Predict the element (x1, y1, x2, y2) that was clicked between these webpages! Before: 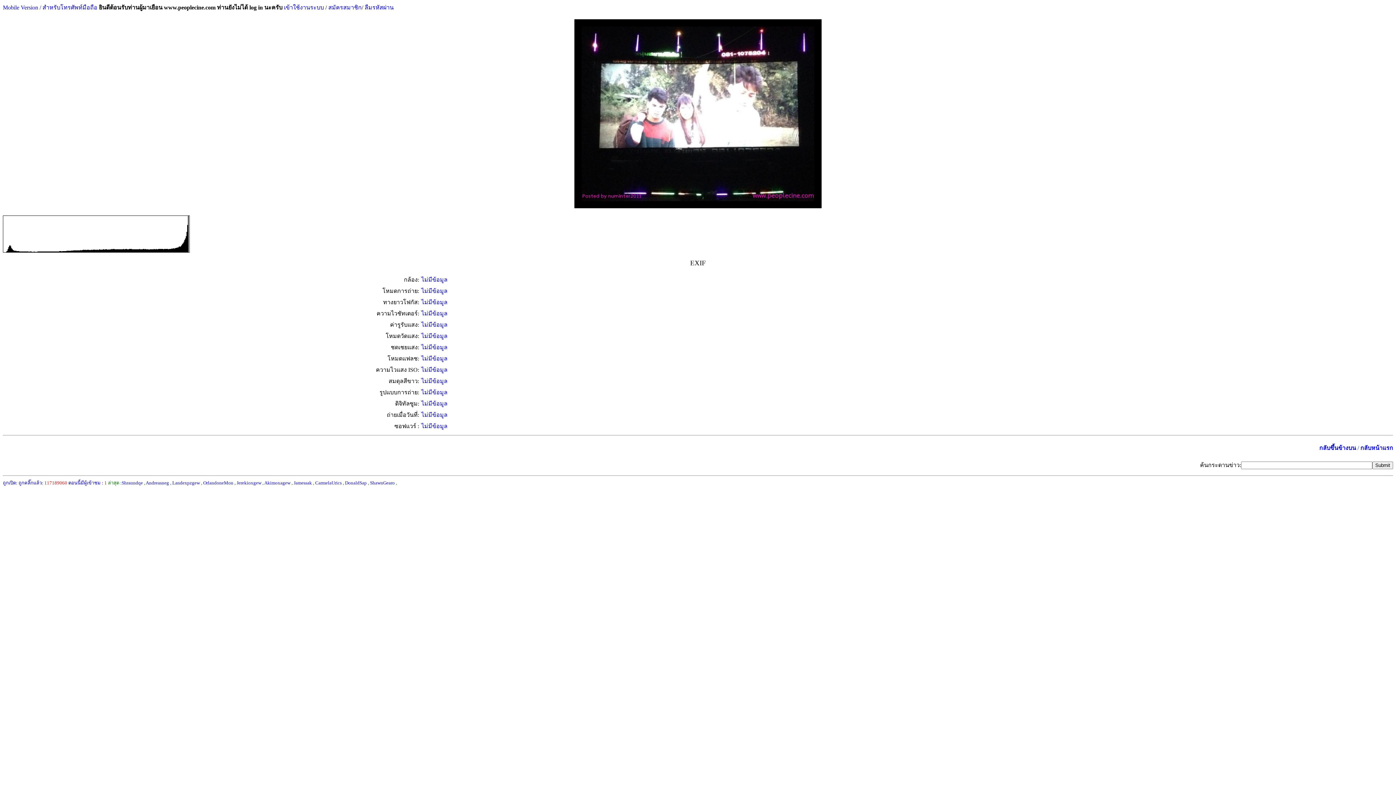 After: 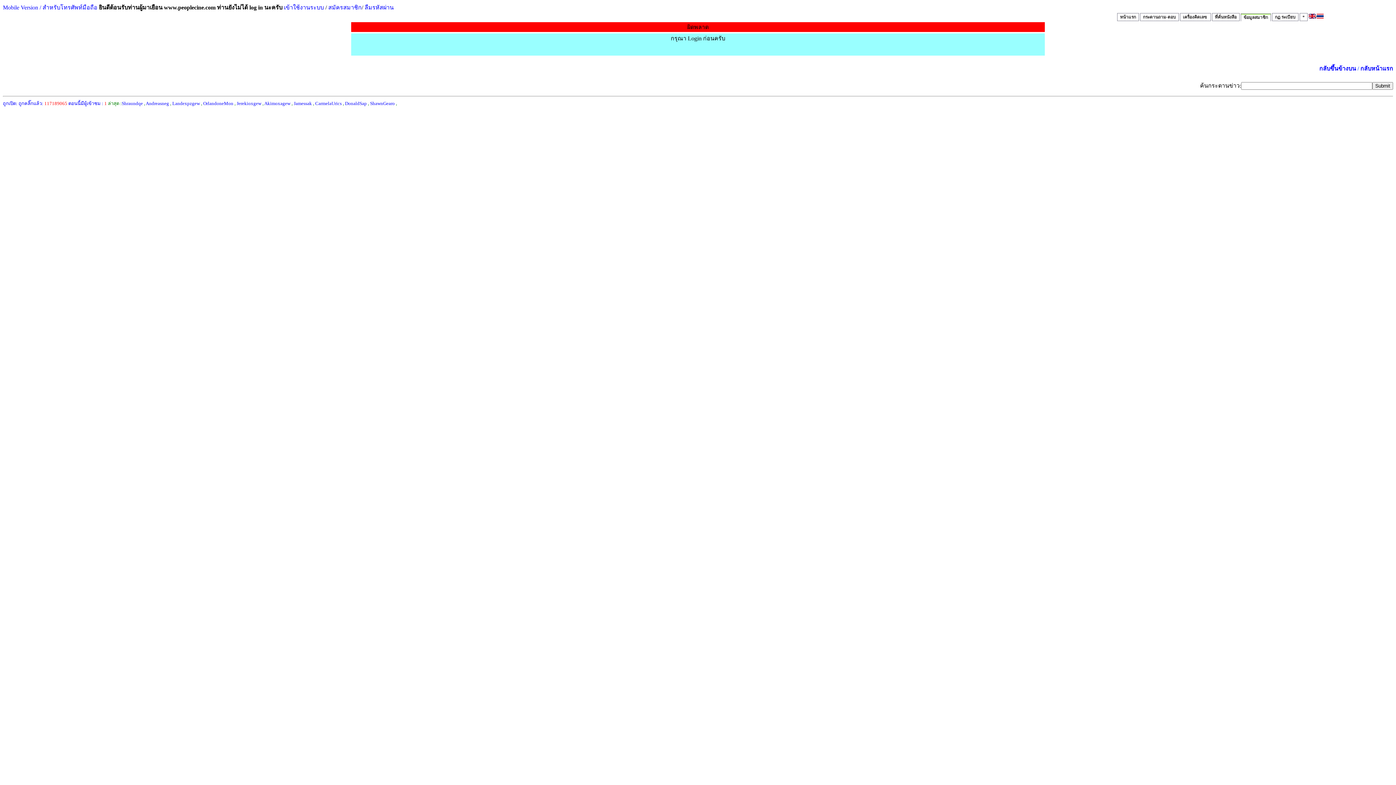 Action: bbox: (121, 480, 142, 485) label: Shraundqe